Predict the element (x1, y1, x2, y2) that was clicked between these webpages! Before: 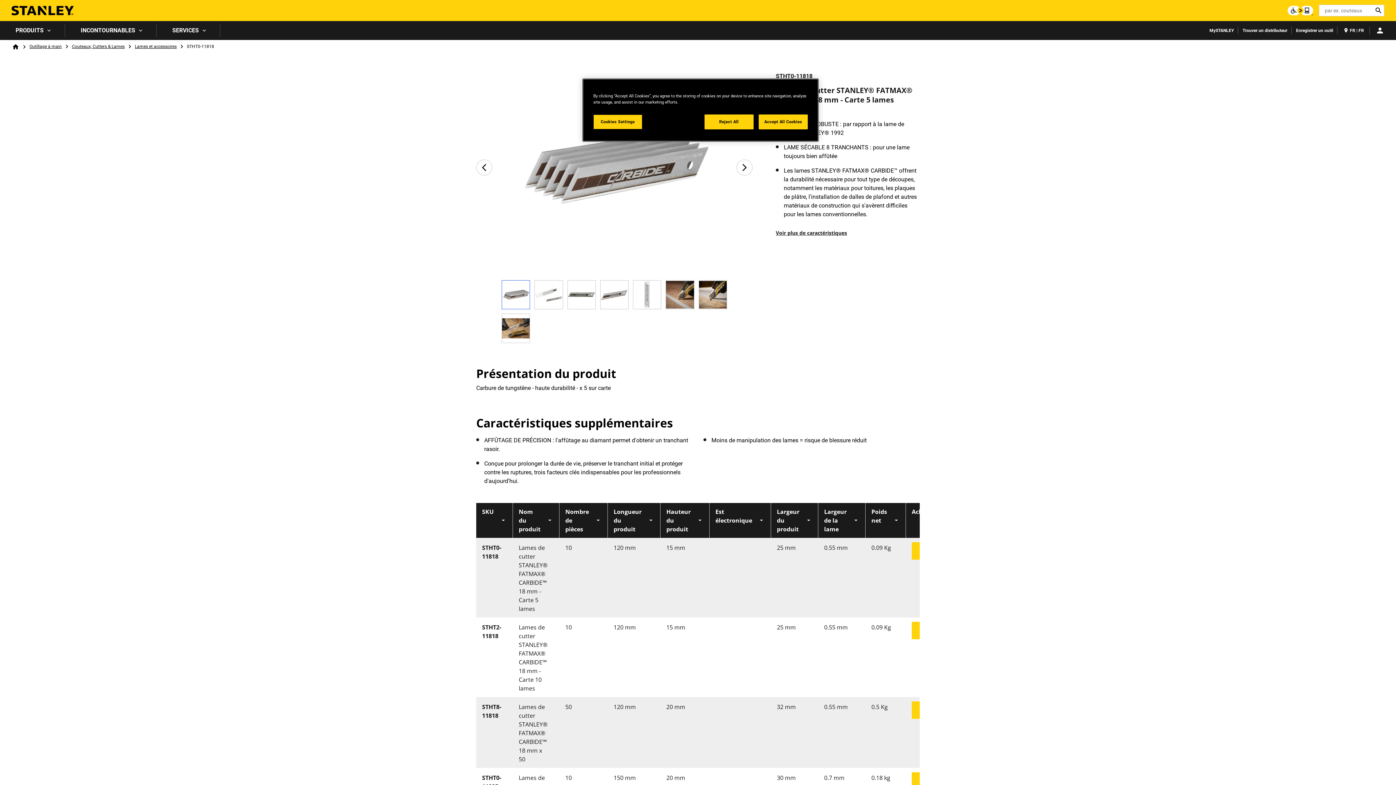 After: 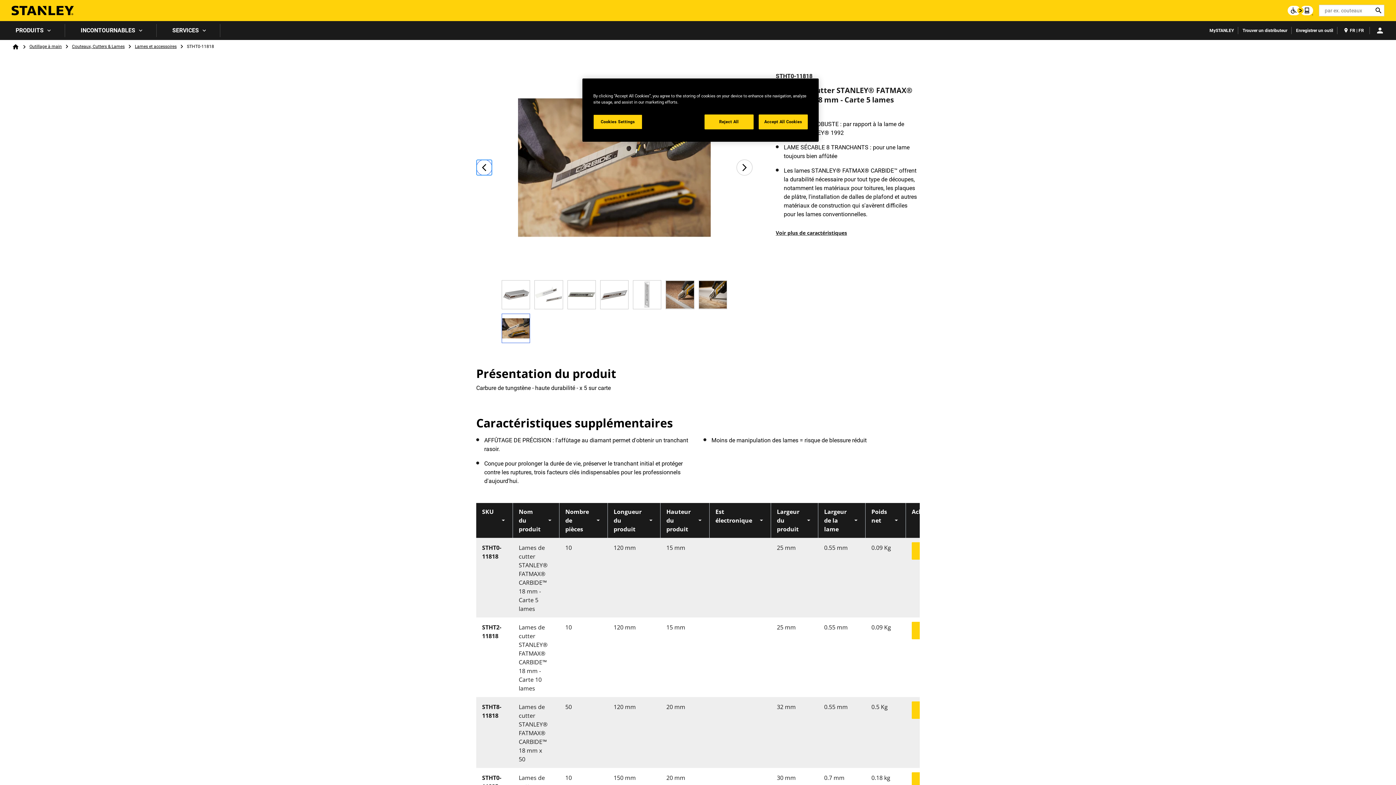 Action: bbox: (476, 159, 492, 175) label: Previous